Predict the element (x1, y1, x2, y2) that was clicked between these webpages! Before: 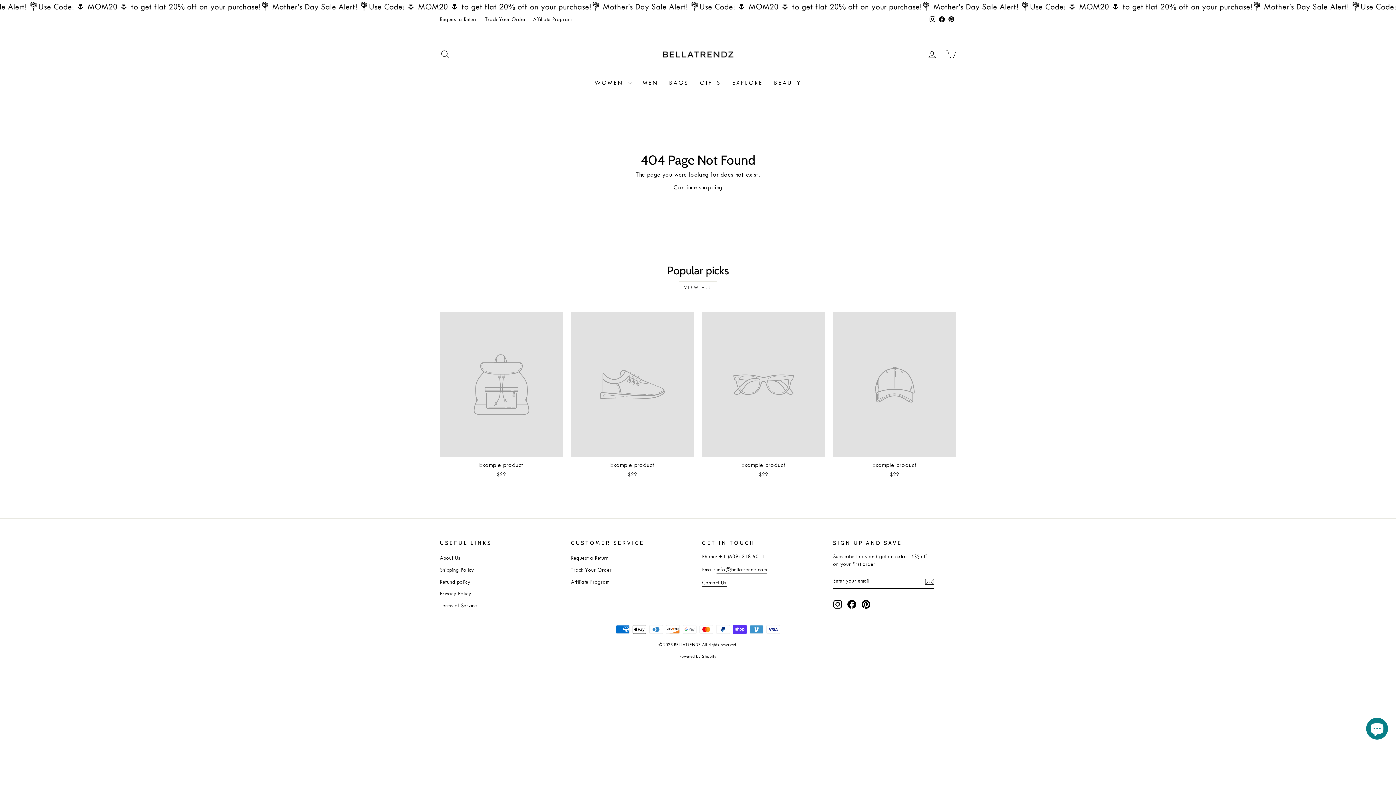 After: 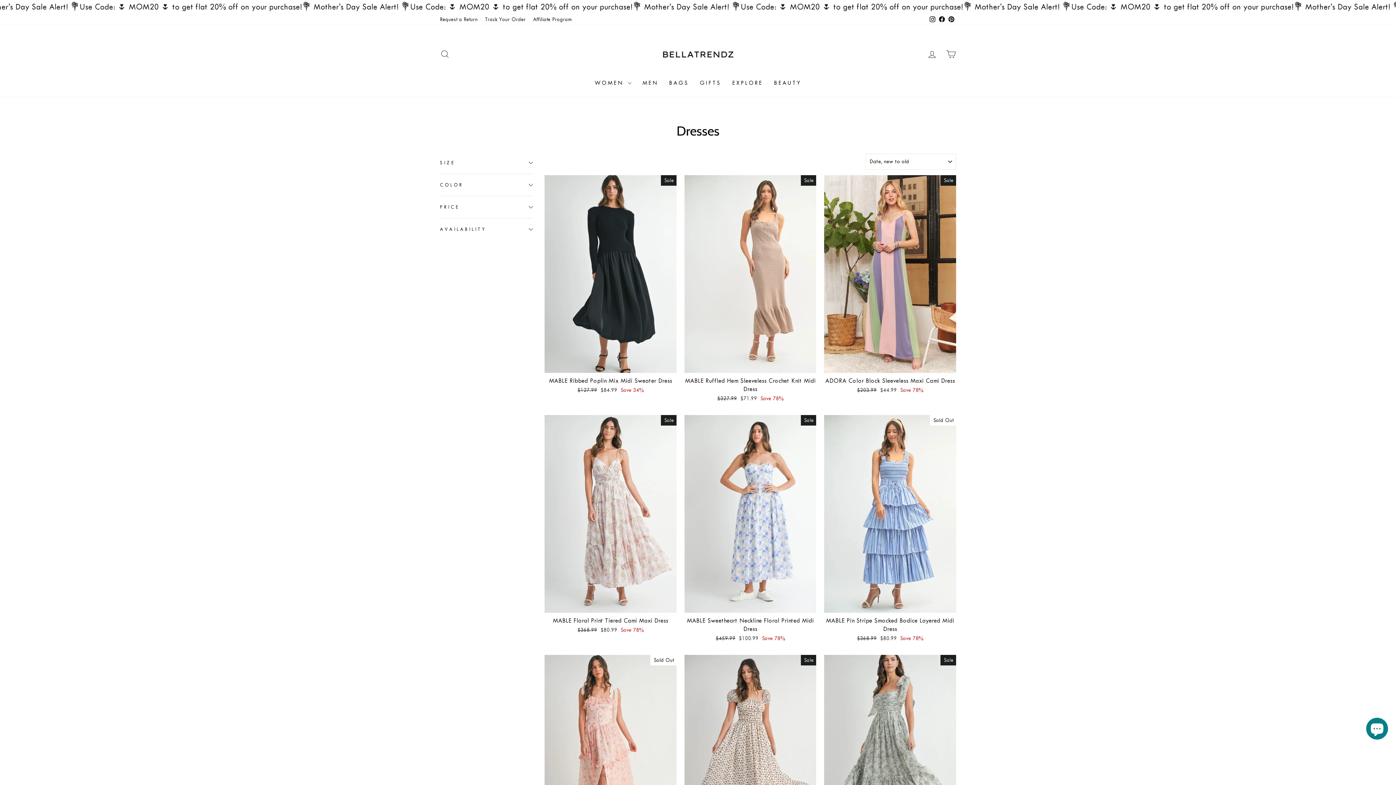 Action: label: 💐 Mother’s Day Sale Alert! 💐Use Code: 🌷 MOM20 🌷 to get flat 20% off on your purchase!
💐 Mother’s Day Sale Alert! 💐Use Code: 🌷 MOM20 🌷 to get flat 20% off on your purchase!
💐 Mother’s Day Sale Alert! 💐Use Code: 🌷 MOM20 🌷 to get flat 20% off on your purchase!
💐 Mother’s Day Sale Alert! 💐Use Code: 🌷 MOM20 🌷 to get flat 20% off on your purchase!
💐 Mother’s Day Sale Alert! 💐Use Code: 🌷 MOM20 🌷 to get flat 20% off on your purchase!
💐 Mother’s Day Sale Alert! 💐Use Code: 🌷 MOM20 🌷 to get flat 20% off on your purchase!
💐 Mother’s Day Sale Alert! 💐Use Code: 🌷 MOM20 🌷 to get flat 20% off on your purchase!
💐 Mother’s Day Sale Alert! 💐Use Code: 🌷 MOM20 🌷 to get flat 20% off on your purchase!
💐 Mother’s Day Sale Alert! 💐Use Code: 🌷 MOM20 🌷 to get flat 20% off on your purchase!
💐 Mother’s Day Sale Alert! 💐Use Code: 🌷 MOM20 🌷 to get flat 20% off on your purchase!
💐 Mother’s Day Sale Alert! 💐Use Code: 🌷 MOM20 🌷 to get flat 20% off on your purchase!
💐 Mother’s Day Sale Alert! 💐Use Code: 🌷 MOM20 🌷 to get flat 20% off on your purchase!
💐 Mother’s Day Sale Alert! 💐Use Code: 🌷 MOM20 🌷 to get flat 20% off on your purchase!
💐 Mother’s Day Sale Alert! 💐Use Code: 🌷 MOM20 🌷 to get flat 20% off on your purchase!
💐 Mother’s Day Sale Alert! 💐Use Code: 🌷 MOM20 🌷 to get flat 20% off on your purchase!
💐 Mother’s Day Sale Alert! 💐Use Code: 🌷 MOM20 🌷 to get flat 20% off on your purchase!
💐 Mother’s Day Sale Alert! 💐Use Code: 🌷 MOM20 🌷 to get flat 20% off on your purchase!
💐 Mother’s Day Sale Alert! 💐Use Code: 🌷 MOM20 🌷 to get flat 20% off on your purchase!
💐 Mother’s Day Sale Alert! 💐Use Code: 🌷 MOM20 🌷 to get flat 20% off on your purchase!
💐 Mother’s Day Sale Alert! 💐Use Code: 🌷 MOM20 🌷 to get flat 20% off on your purchase!
💐 Mother’s Day Sale Alert! 💐Use Code: 🌷 MOM20 🌷 to get flat 20% off on your purchase!
💐 Mother’s Day Sale Alert! 💐Use Code: 🌷 MOM20 🌷 to get flat 20% off on your purchase!
💐 Mother’s Day Sale Alert! 💐Use Code: 🌷 MOM20 🌷 to get flat 20% off on your purchase!
💐 Mother’s Day Sale Alert! 💐Use Code: 🌷 MOM20 🌷 to get flat 20% off on your purchase!
💐 Mother’s Day Sale Alert! 💐Use Code: 🌷 MOM20 🌷 to get flat 20% off on your purchase!
💐 Mother’s Day Sale Alert! 💐Use Code: 🌷 MOM20 🌷 to get flat 20% off on your purchase!
💐 Mother’s Day Sale Alert! 💐Use Code: 🌷 MOM20 🌷 to get flat 20% off on your purchase!
💐 Mother’s Day Sale Alert! 💐Use Code: 🌷 MOM20 🌷 to get flat 20% off on your purchase!
💐 Mother’s Day Sale Alert! 💐Use Code: 🌷 MOM20 🌷 to get flat 20% off on your purchase!
💐 Mother’s Day Sale Alert! 💐Use Code: 🌷 MOM20 🌷 to get flat 20% off on your purchase!
💐 Mother’s Day Sale Alert! 💐Use Code: 🌷 MOM20 🌷 to get flat 20% off on your purchase!
💐 Mother’s Day Sale Alert! 💐Use Code: 🌷 MOM20 🌷 to get flat 20% off on your purchase!
💐 Mother’s Day Sale Alert! 💐Use Code: 🌷 MOM20 🌷 to get flat 20% off on your purchase!
💐 Mother’s Day Sale Alert! 💐Use Code: 🌷 MOM20 🌷 to get flat 20% off on your purchase!
💐 Mother’s Day Sale Alert! 💐Use Code: 🌷 MOM20 🌷 to get flat 20% off on your purchase! bbox: (0, 0, 1396, 13)